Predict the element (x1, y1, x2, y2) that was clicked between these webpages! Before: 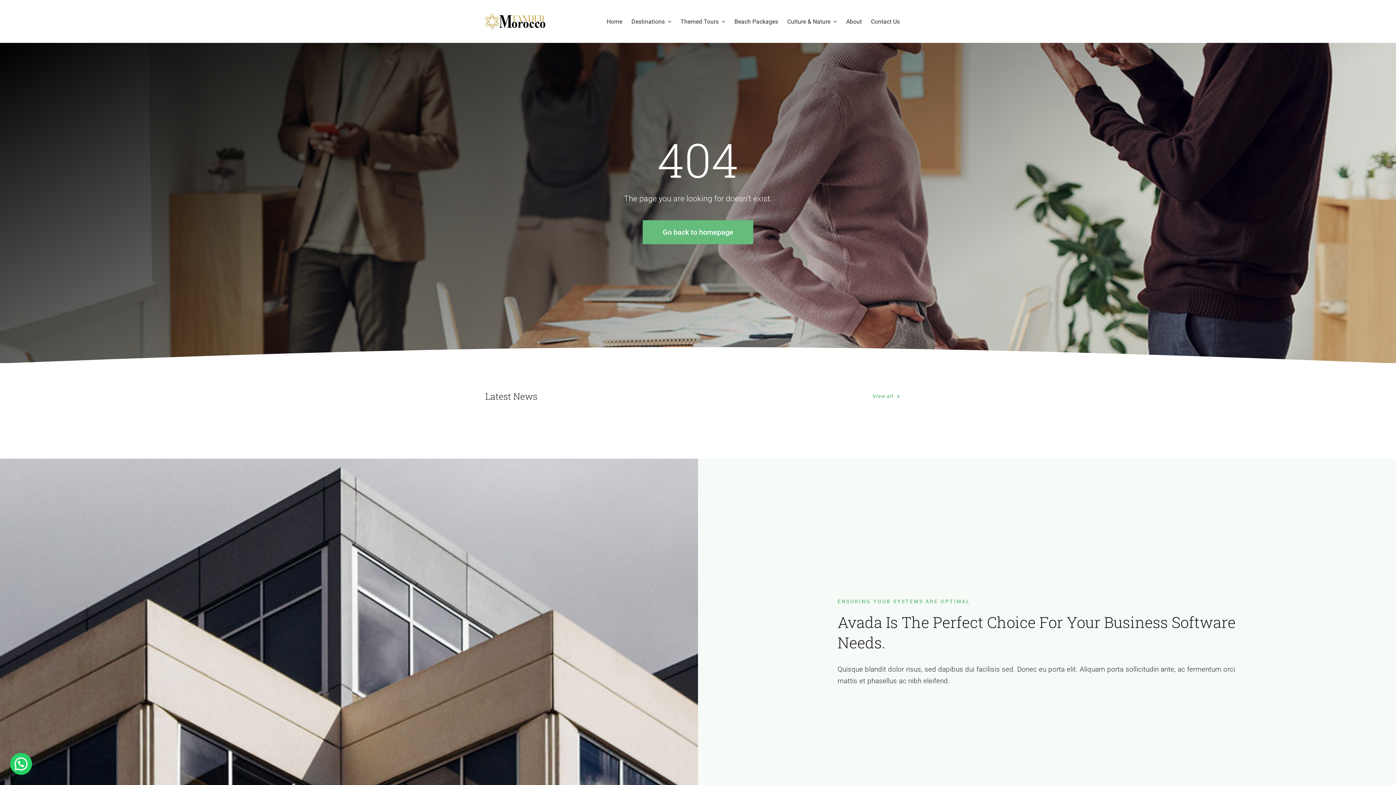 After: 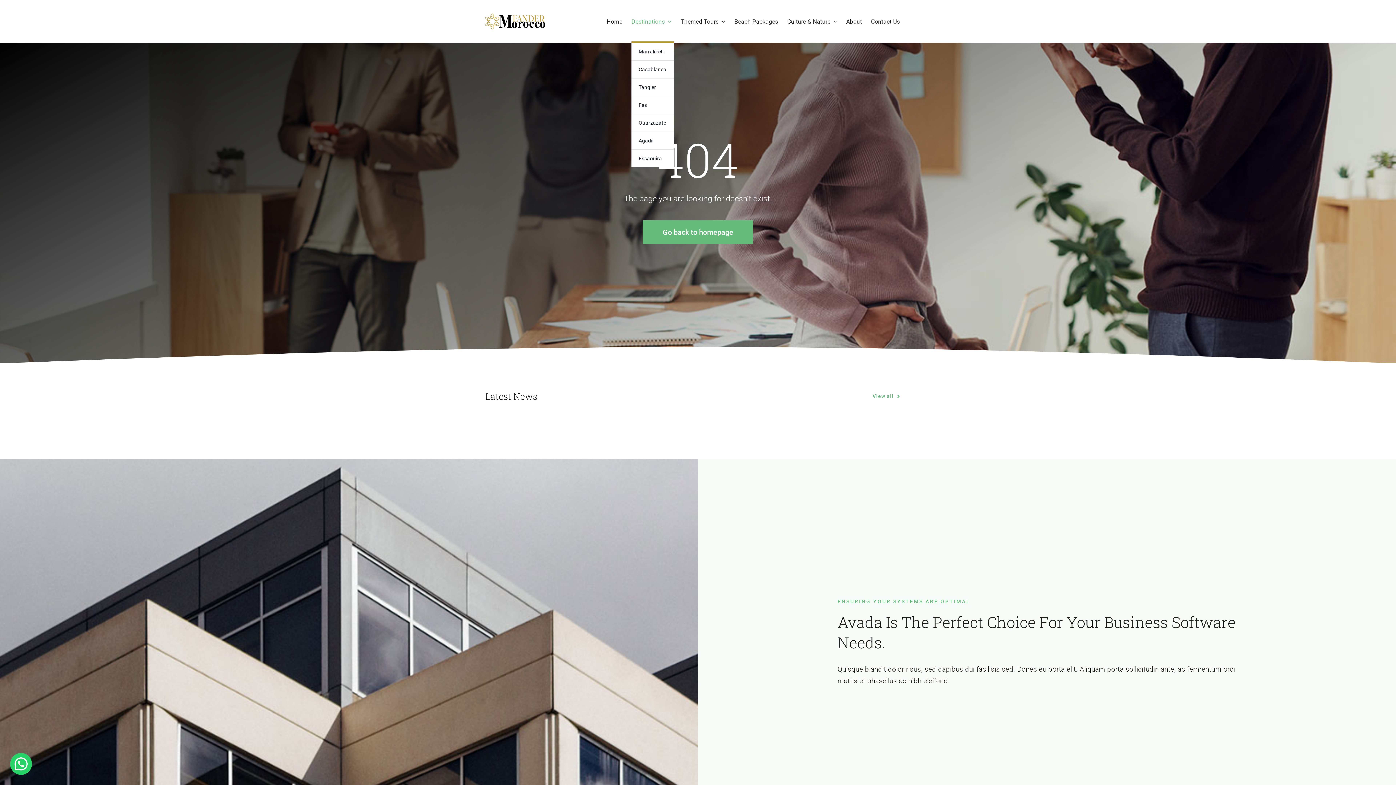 Action: label: Destinations bbox: (631, 9, 671, 33)